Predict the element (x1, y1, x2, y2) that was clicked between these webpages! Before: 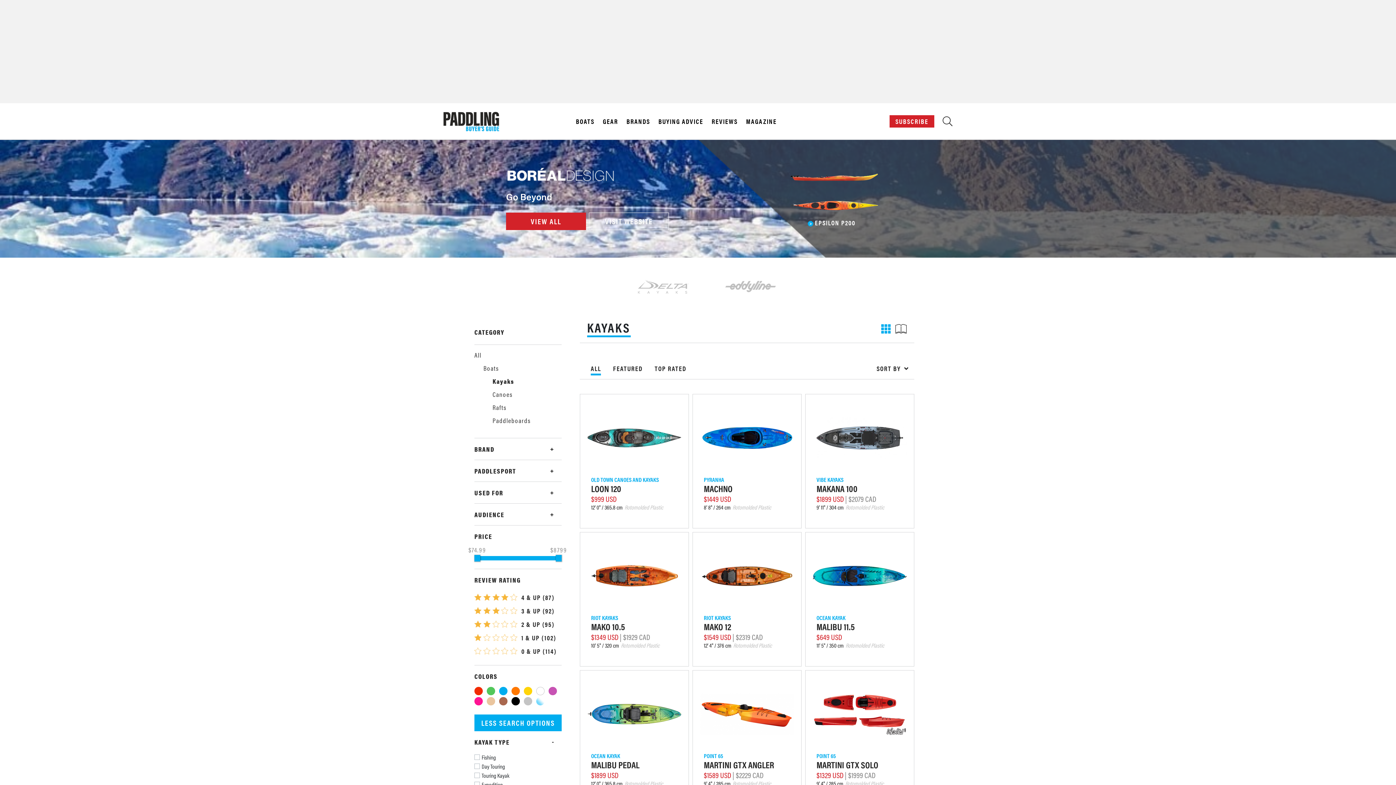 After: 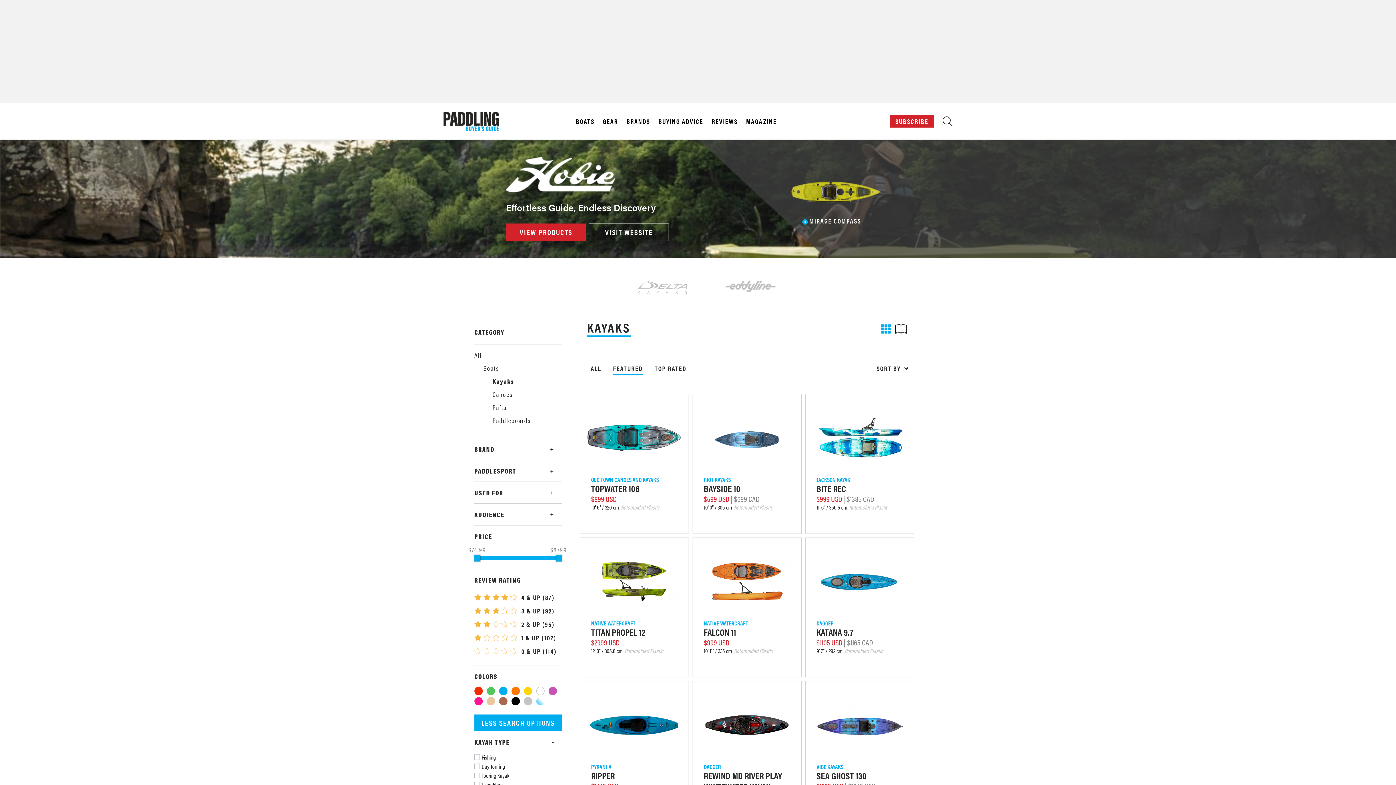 Action: bbox: (613, 365, 642, 373) label: FEATURED